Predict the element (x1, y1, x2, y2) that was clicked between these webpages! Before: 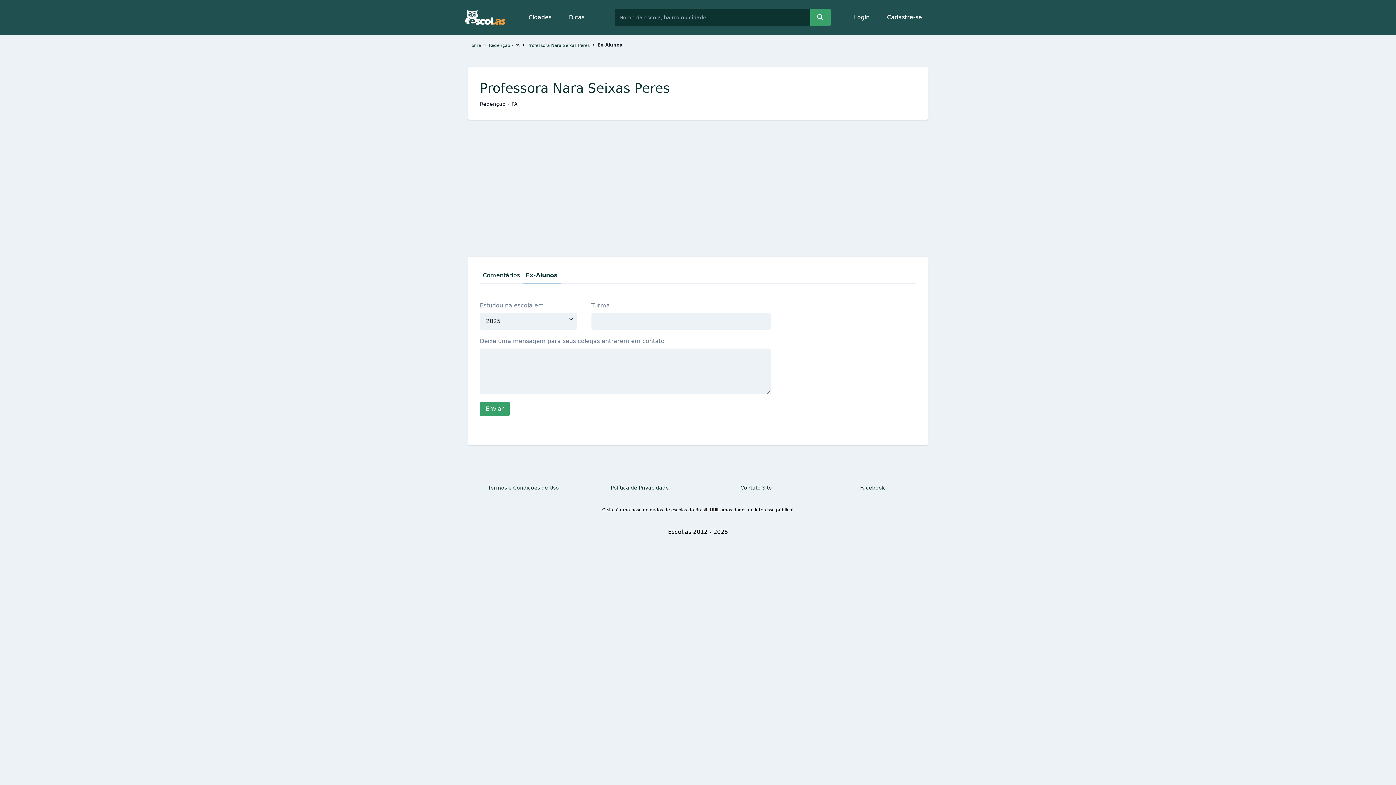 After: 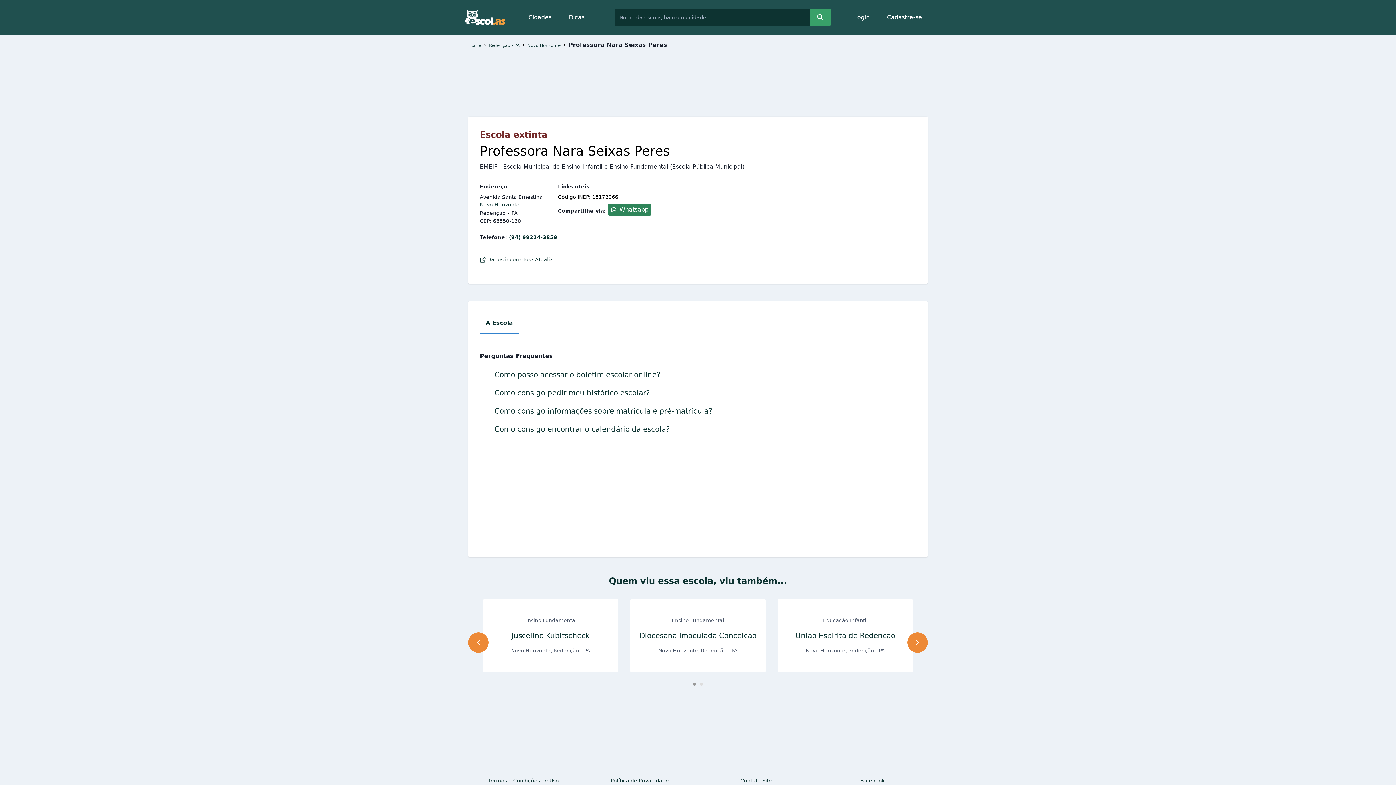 Action: label: Comentários bbox: (480, 268, 522, 283)